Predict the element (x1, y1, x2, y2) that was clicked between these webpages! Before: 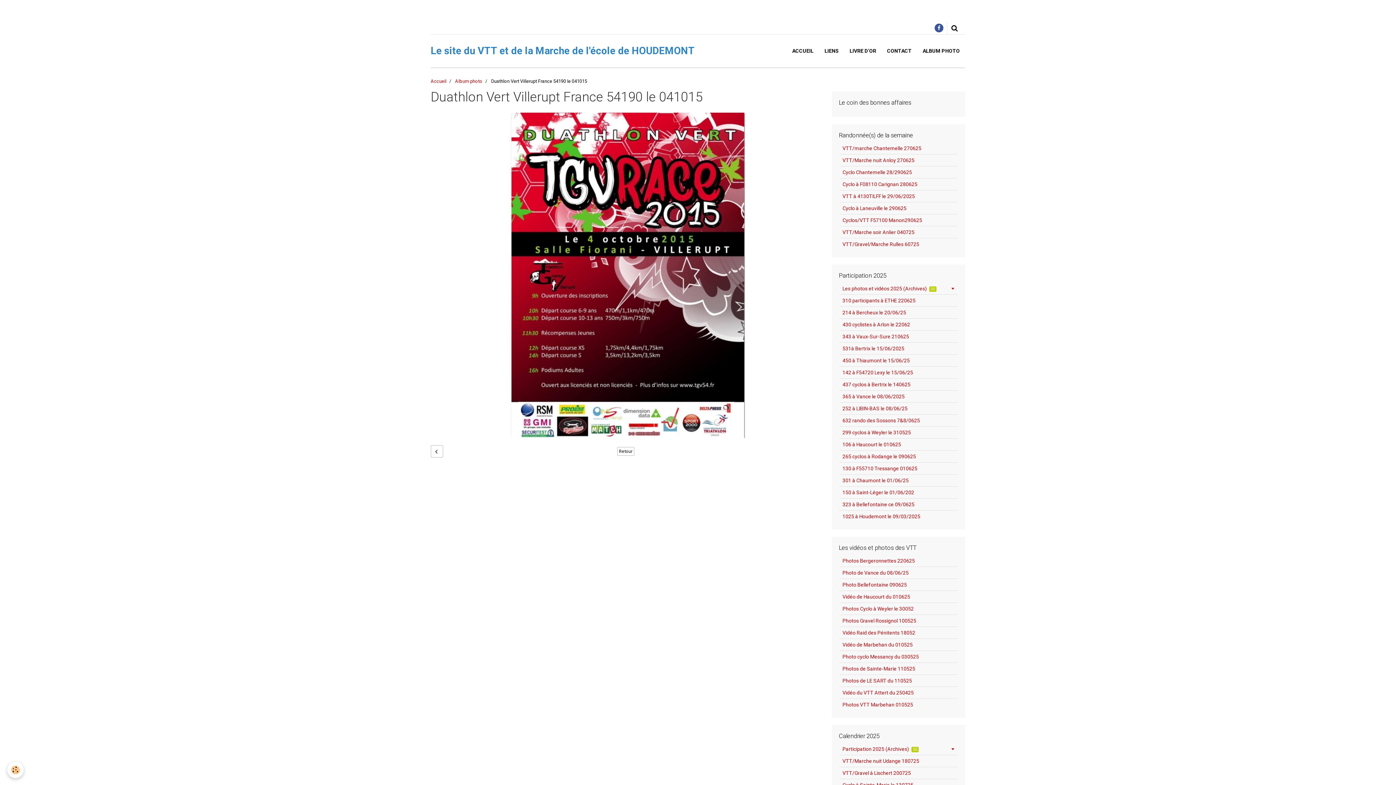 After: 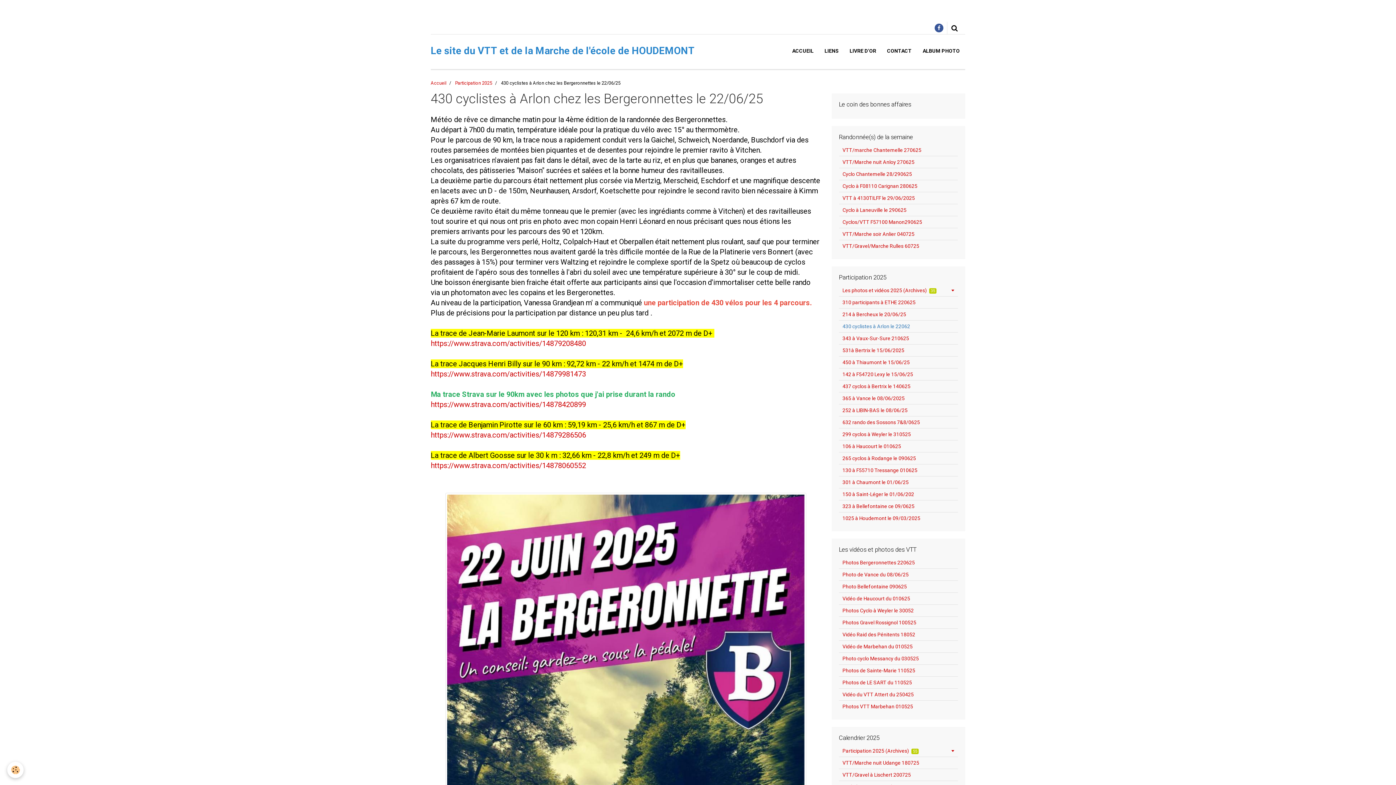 Action: bbox: (839, 318, 958, 330) label: 430 cyclistes à Arlon le 22062